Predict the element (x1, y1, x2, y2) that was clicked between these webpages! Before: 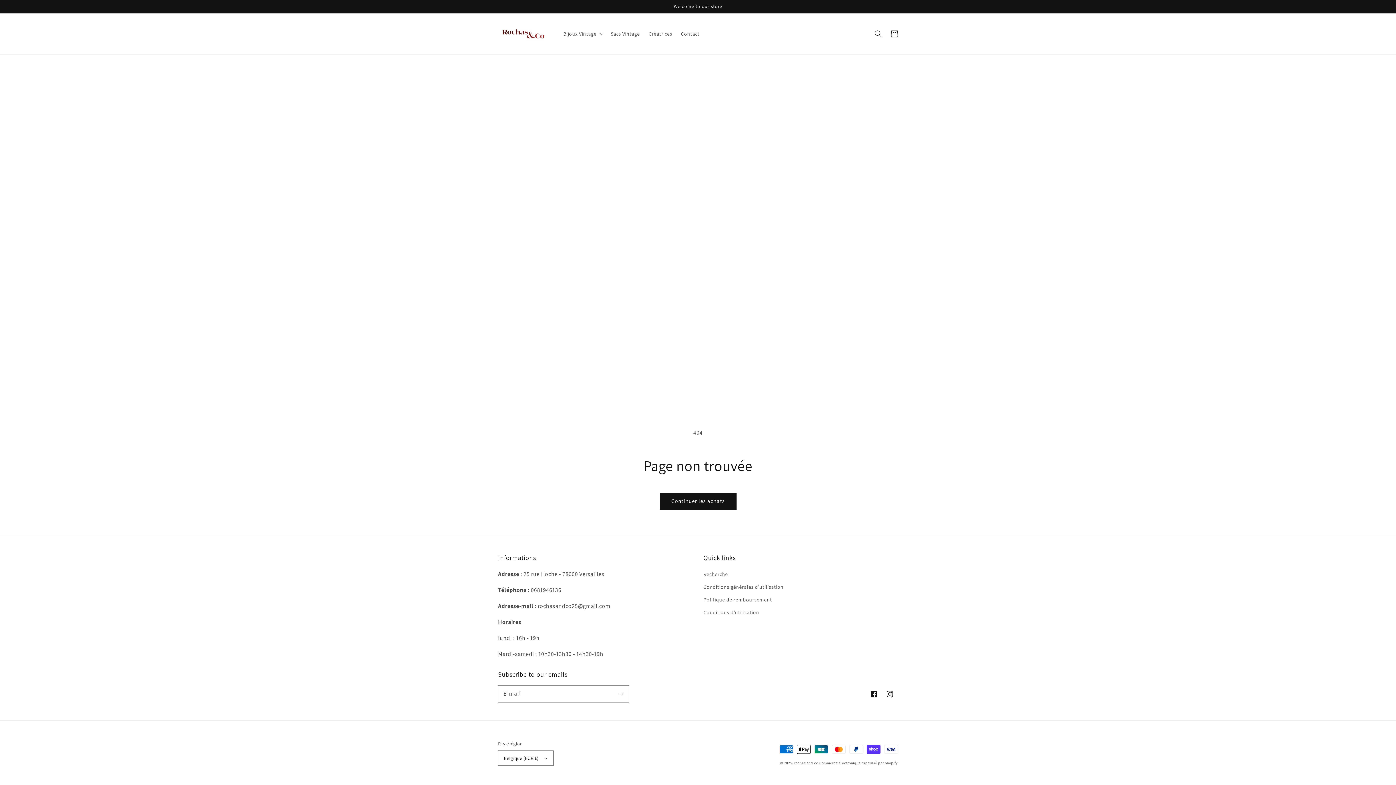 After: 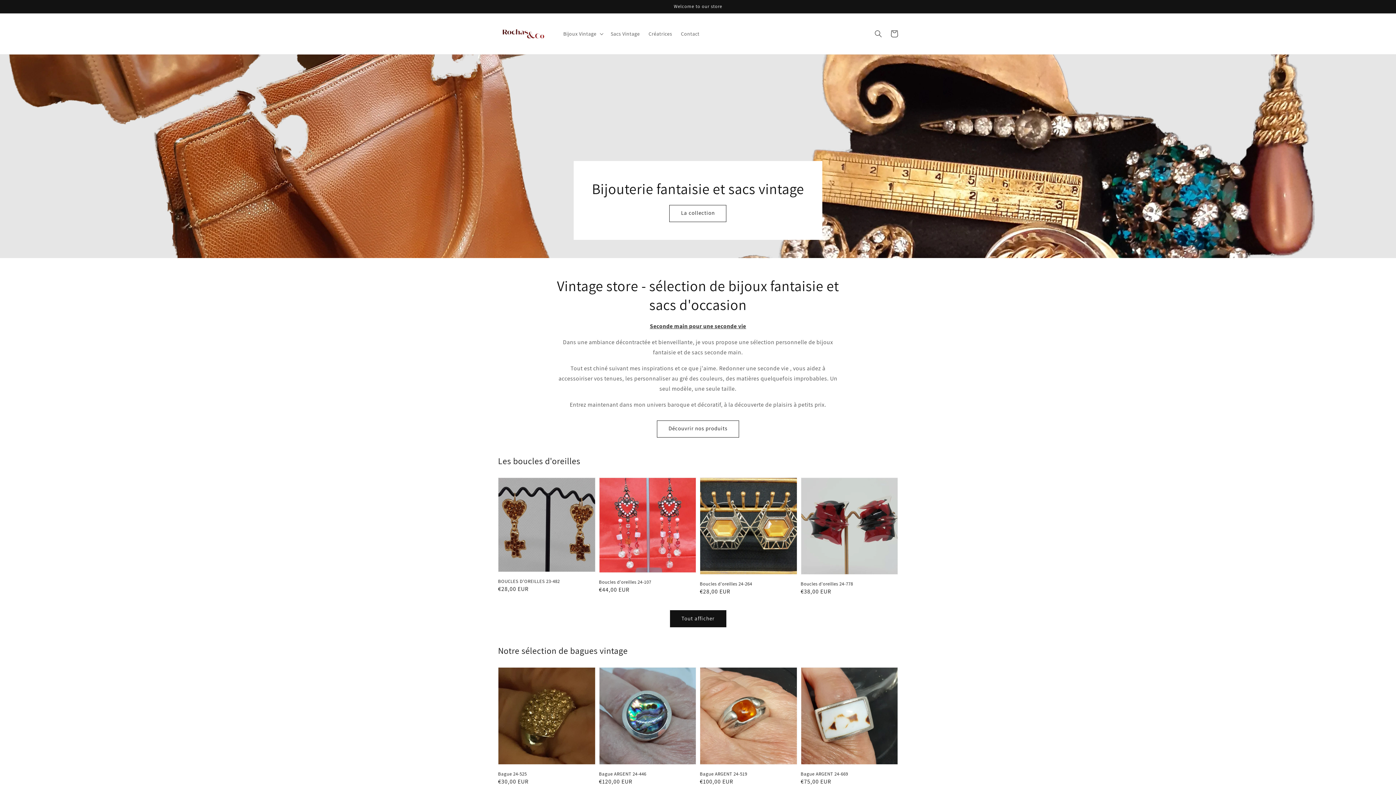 Action: bbox: (794, 760, 818, 765) label: rochas and co